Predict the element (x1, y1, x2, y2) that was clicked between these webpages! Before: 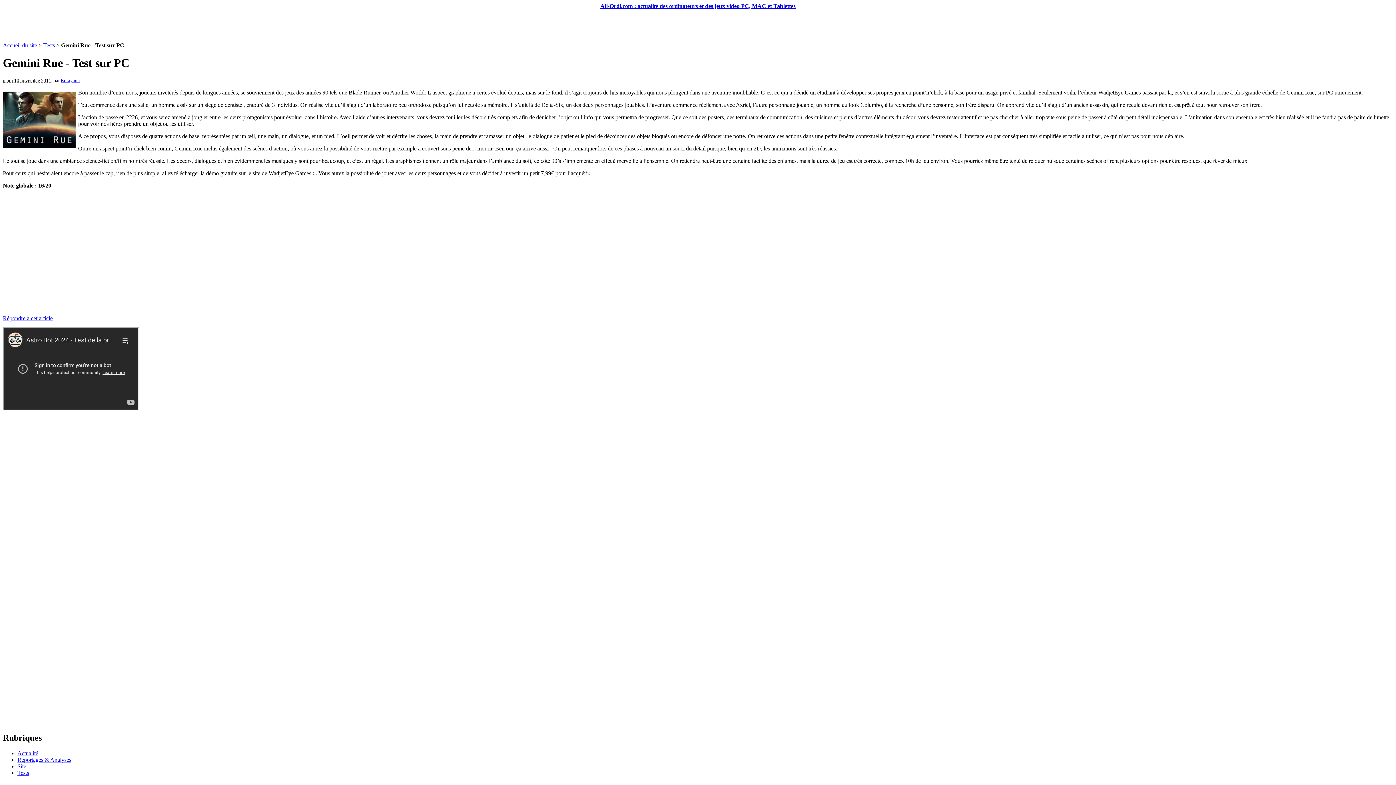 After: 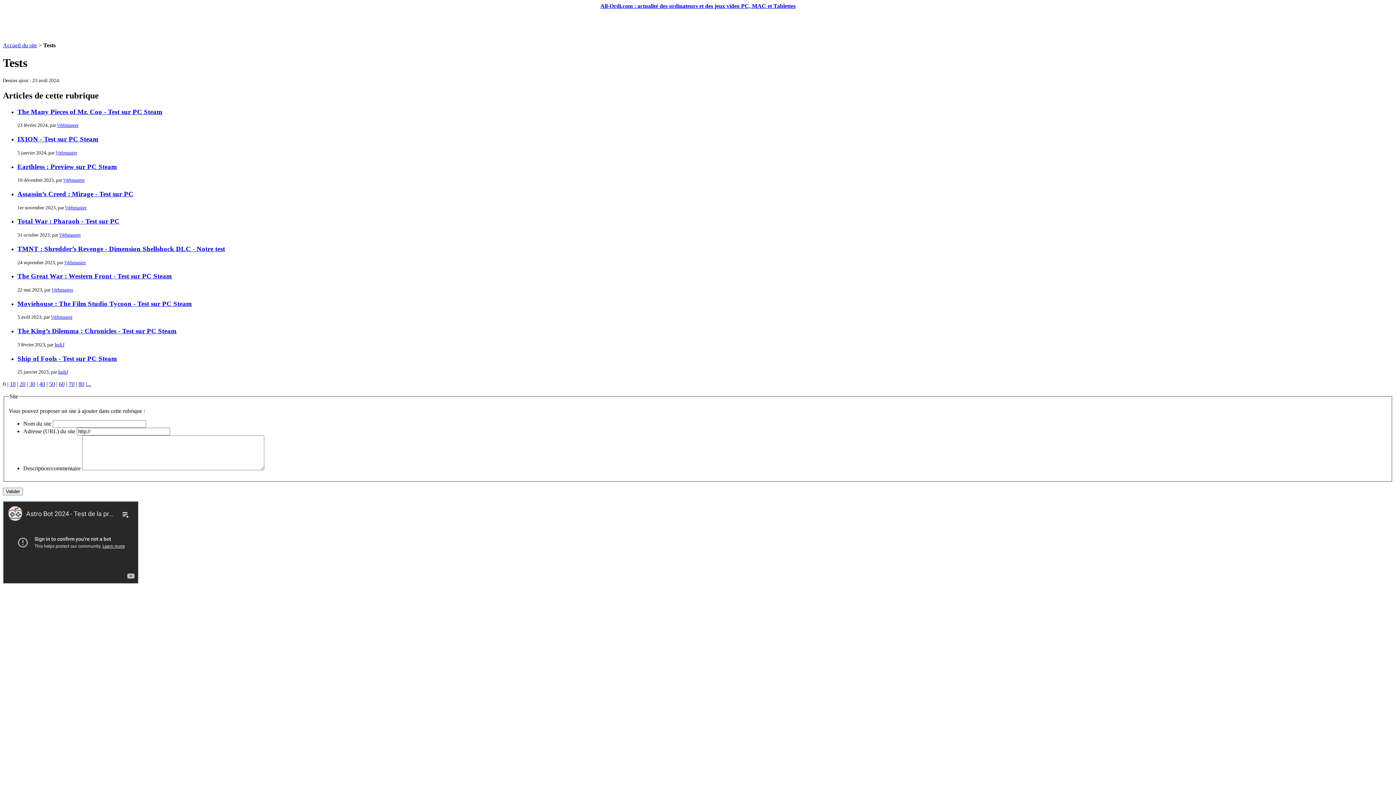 Action: label: Tests bbox: (43, 42, 54, 48)